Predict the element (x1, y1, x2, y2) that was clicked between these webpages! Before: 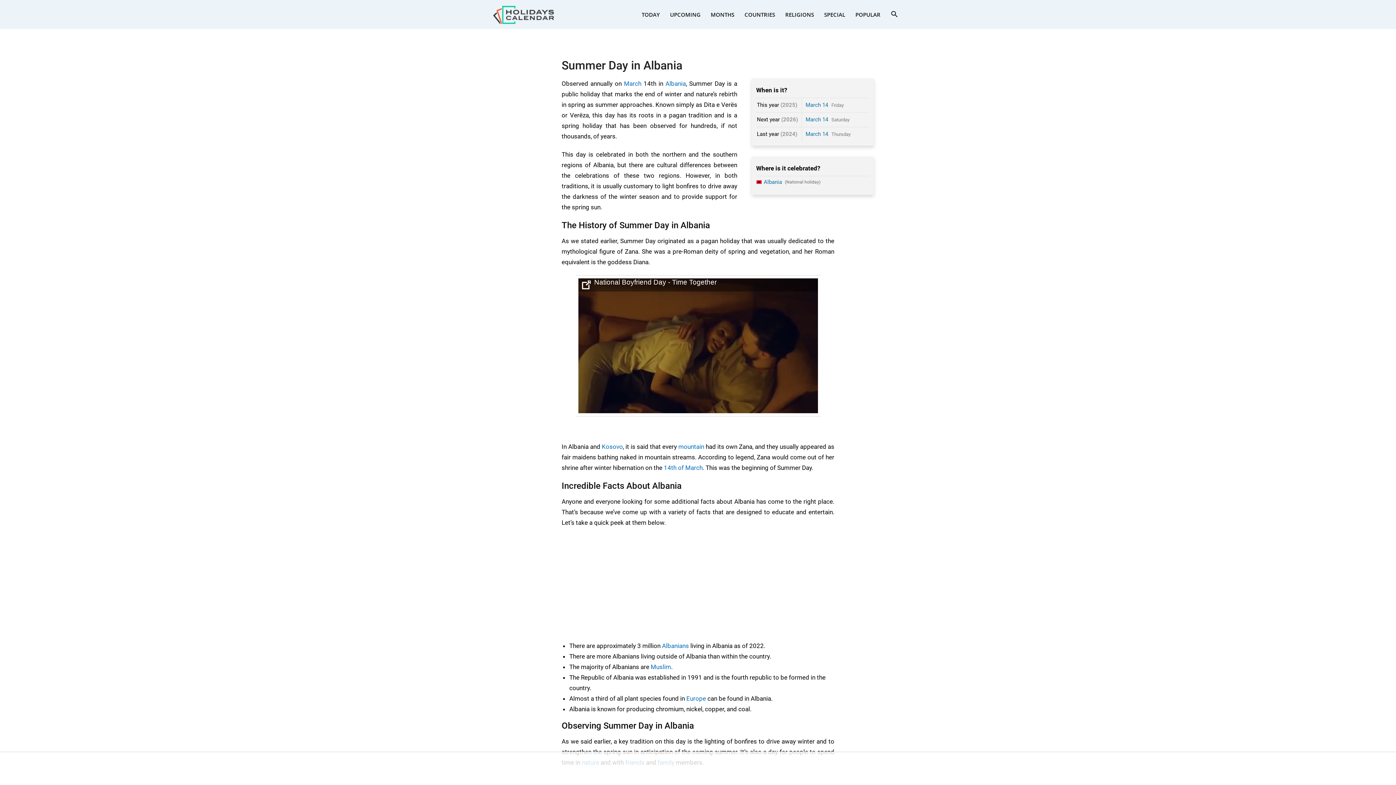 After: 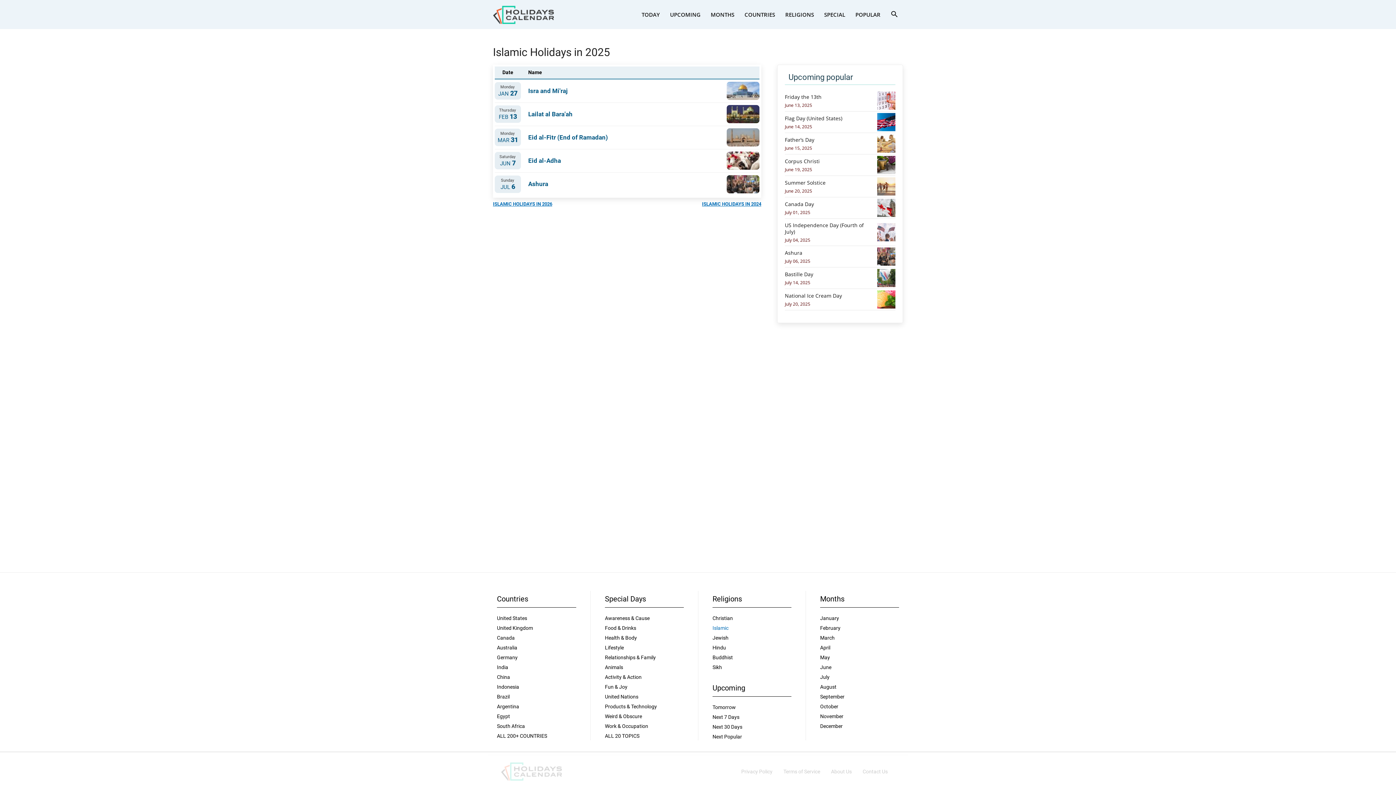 Action: bbox: (650, 663, 671, 670) label: Muslim